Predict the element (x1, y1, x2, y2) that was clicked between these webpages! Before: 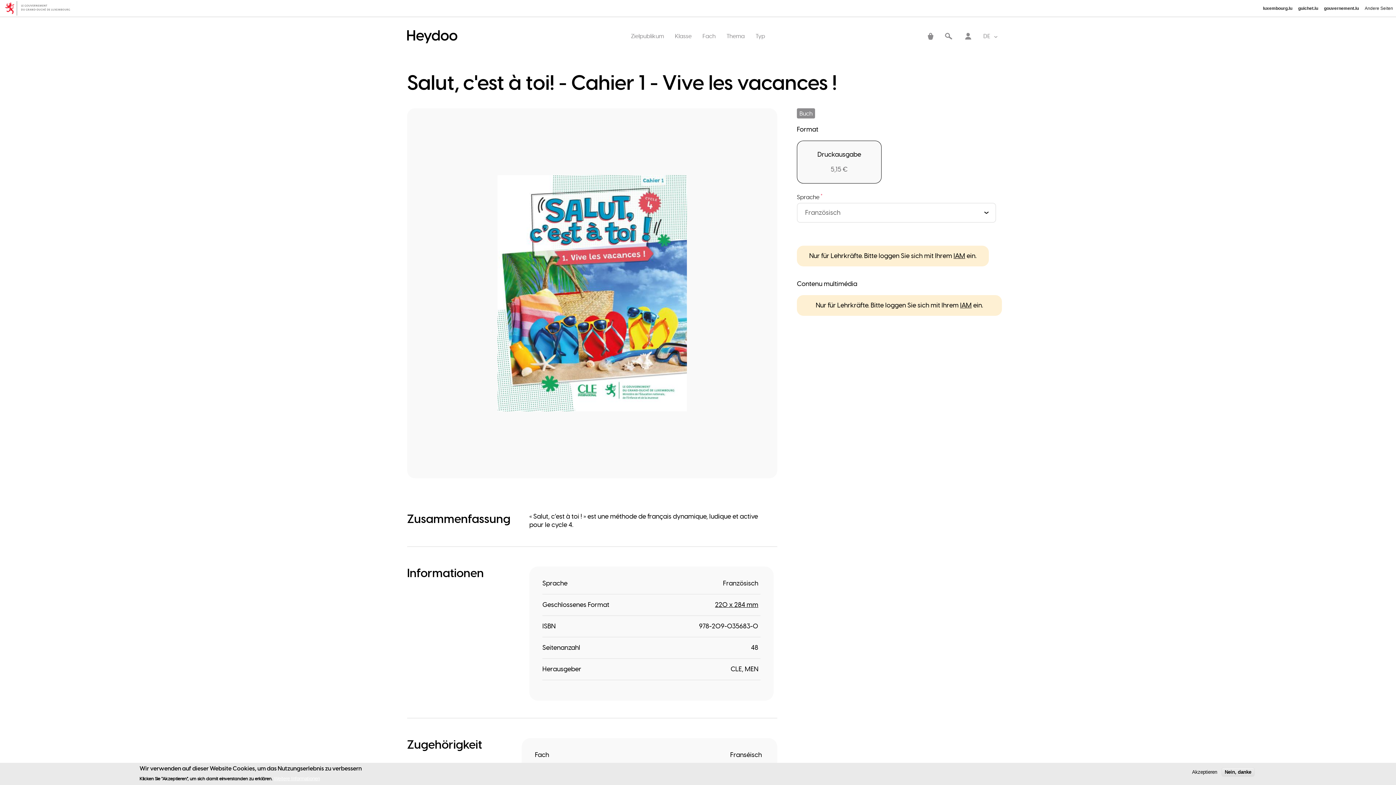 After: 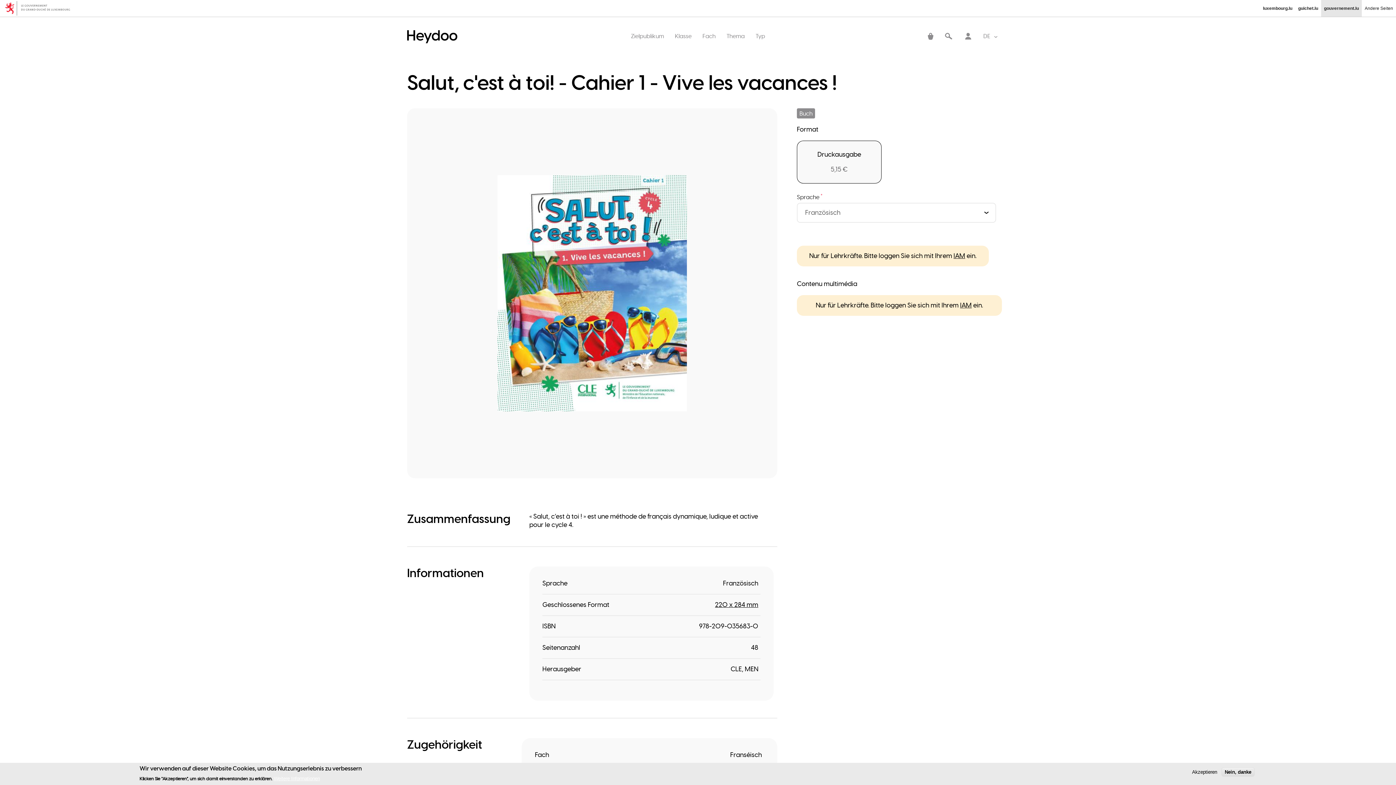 Action: bbox: (1321, 0, 1362, 16) label: gouvernement.lu